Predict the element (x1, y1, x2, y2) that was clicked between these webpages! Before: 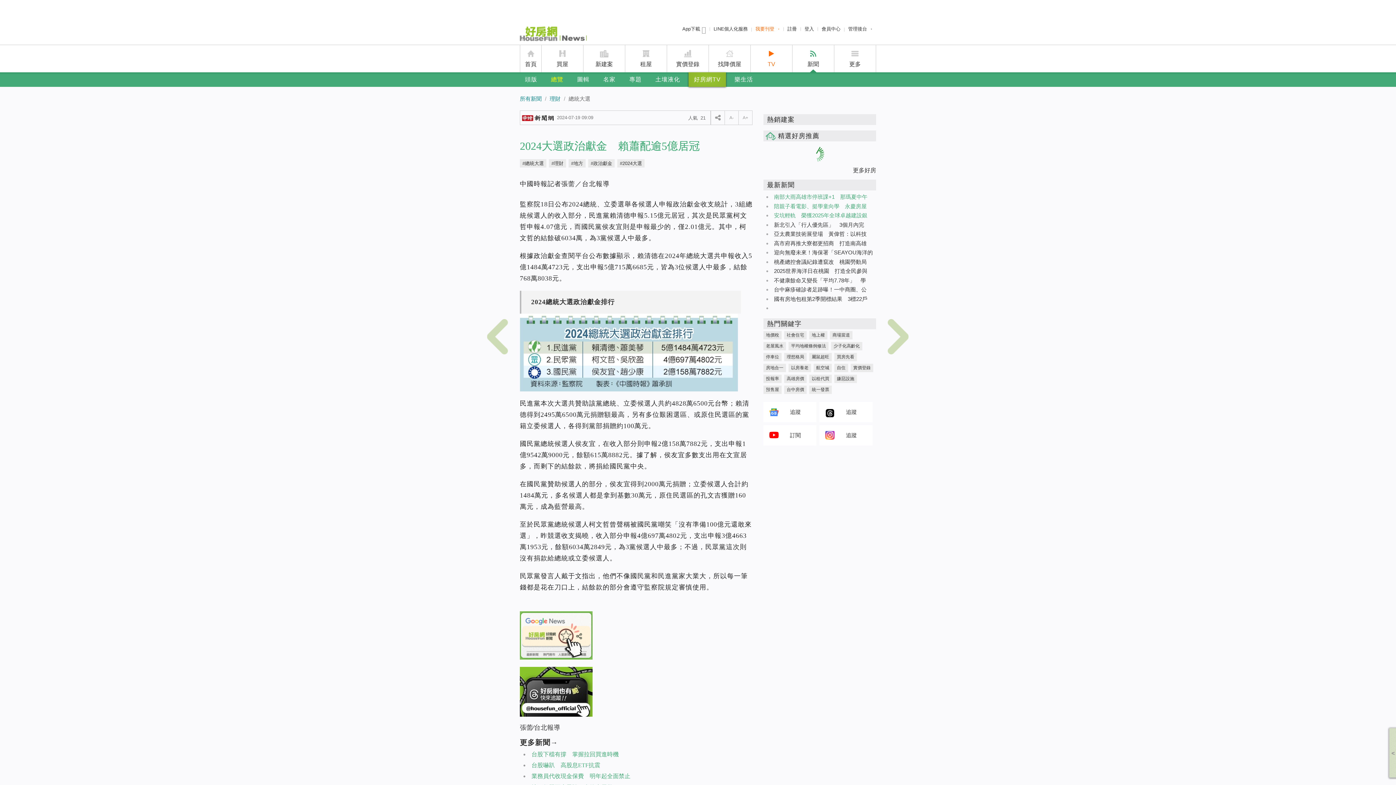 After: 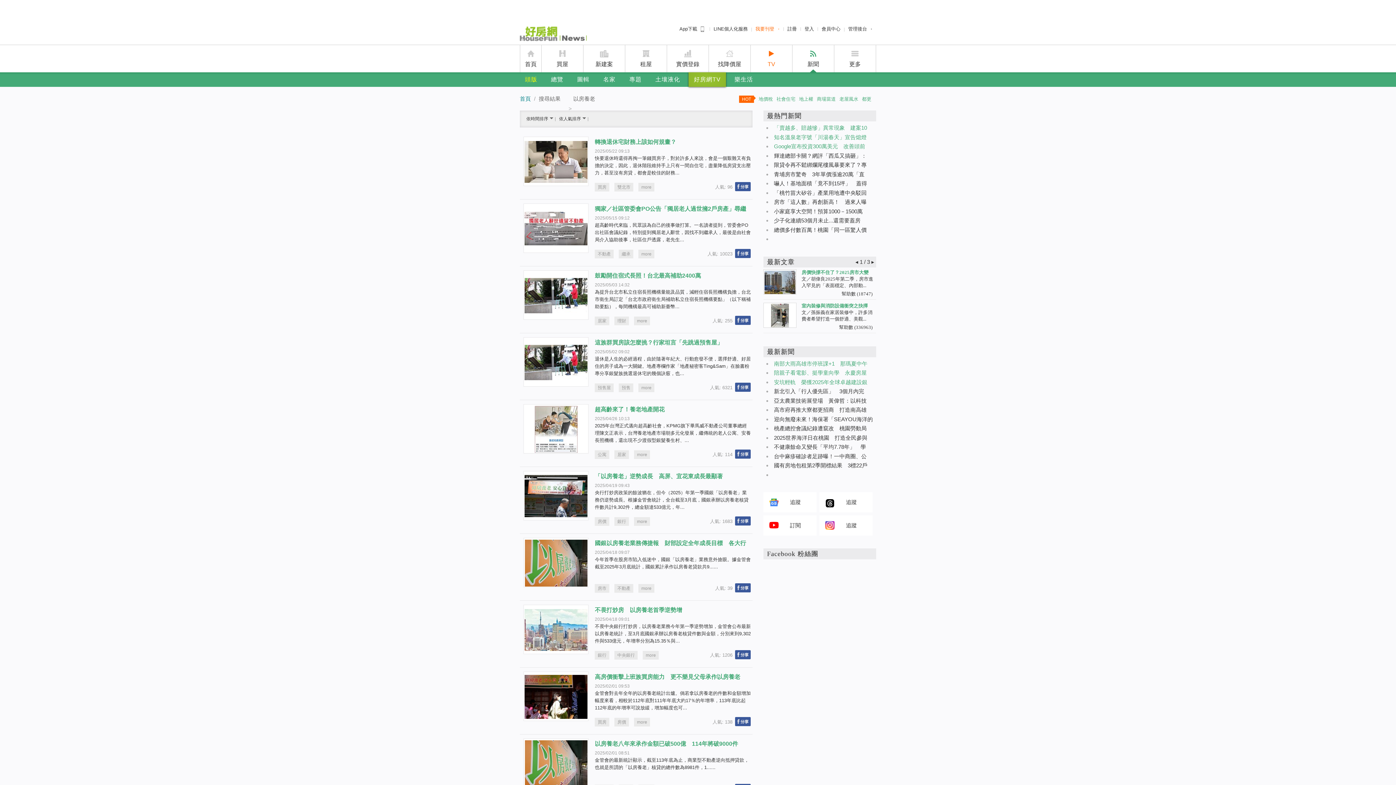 Action: bbox: (788, 363, 811, 372) label: 以房養老